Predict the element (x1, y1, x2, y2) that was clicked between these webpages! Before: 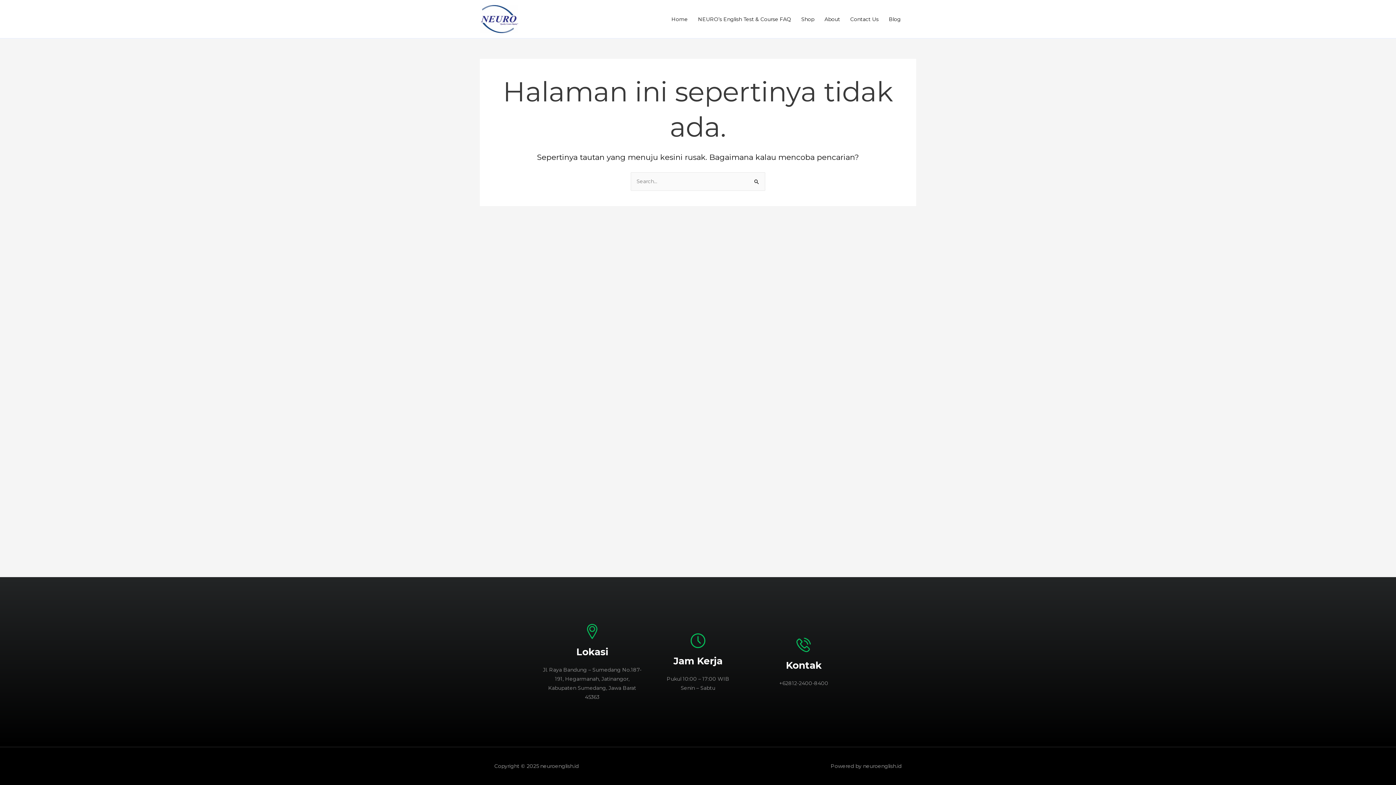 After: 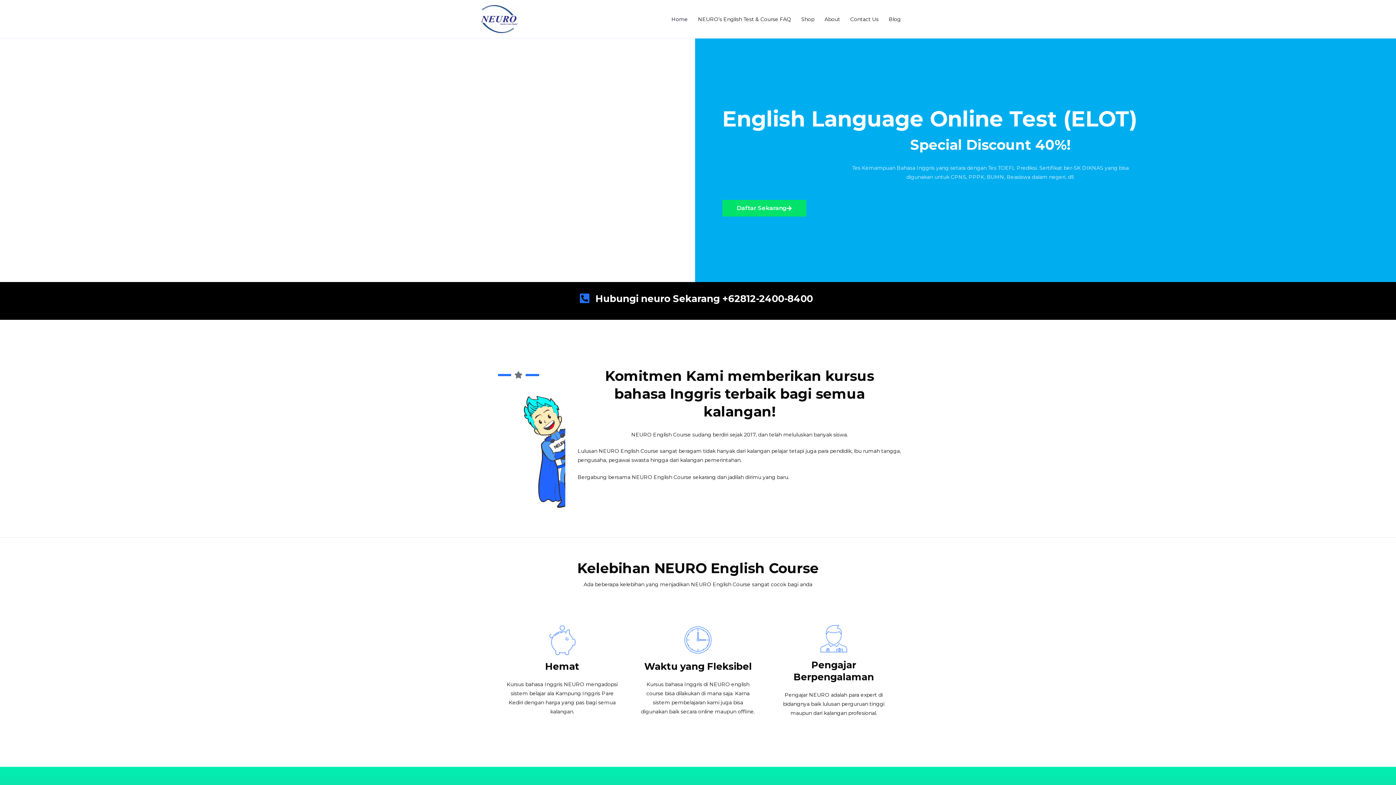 Action: label: Home bbox: (666, 8, 693, 29)